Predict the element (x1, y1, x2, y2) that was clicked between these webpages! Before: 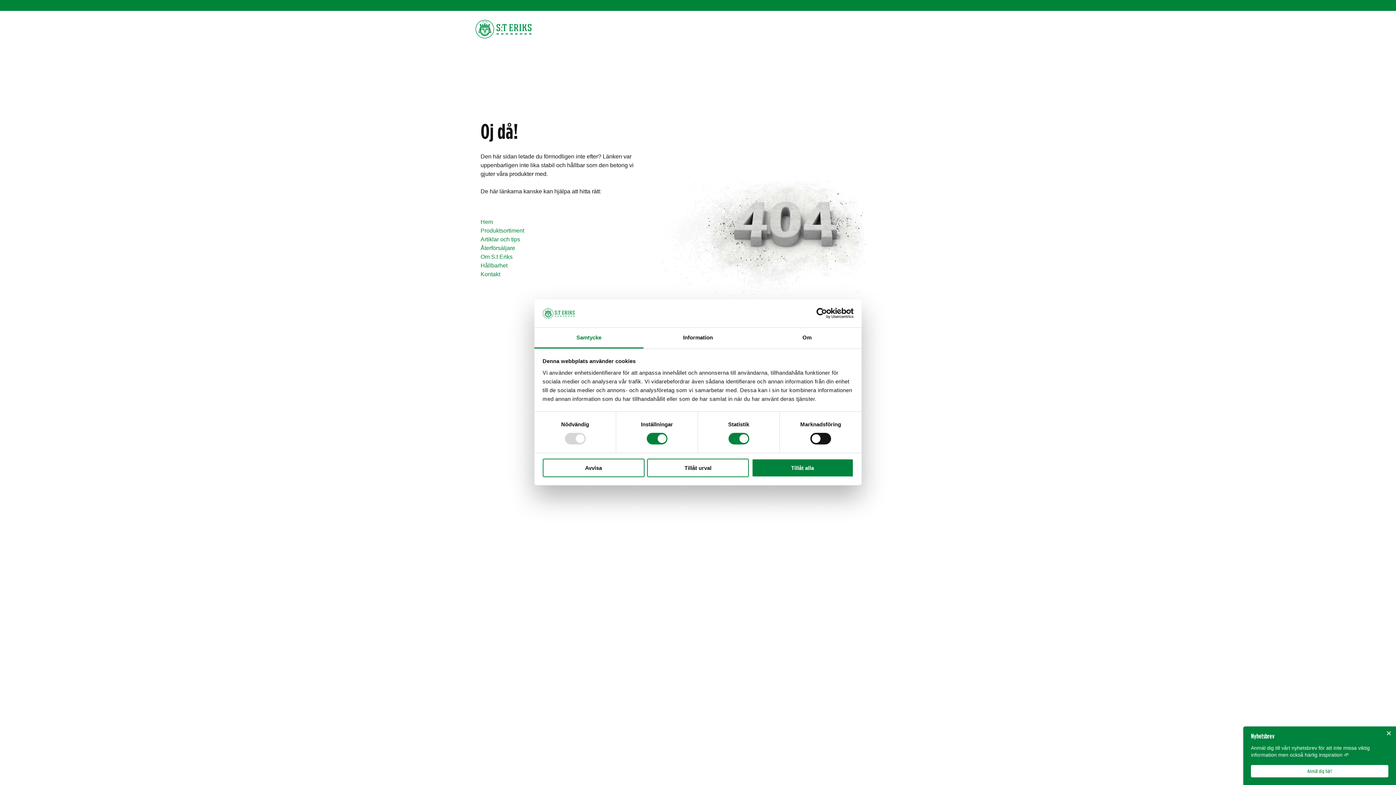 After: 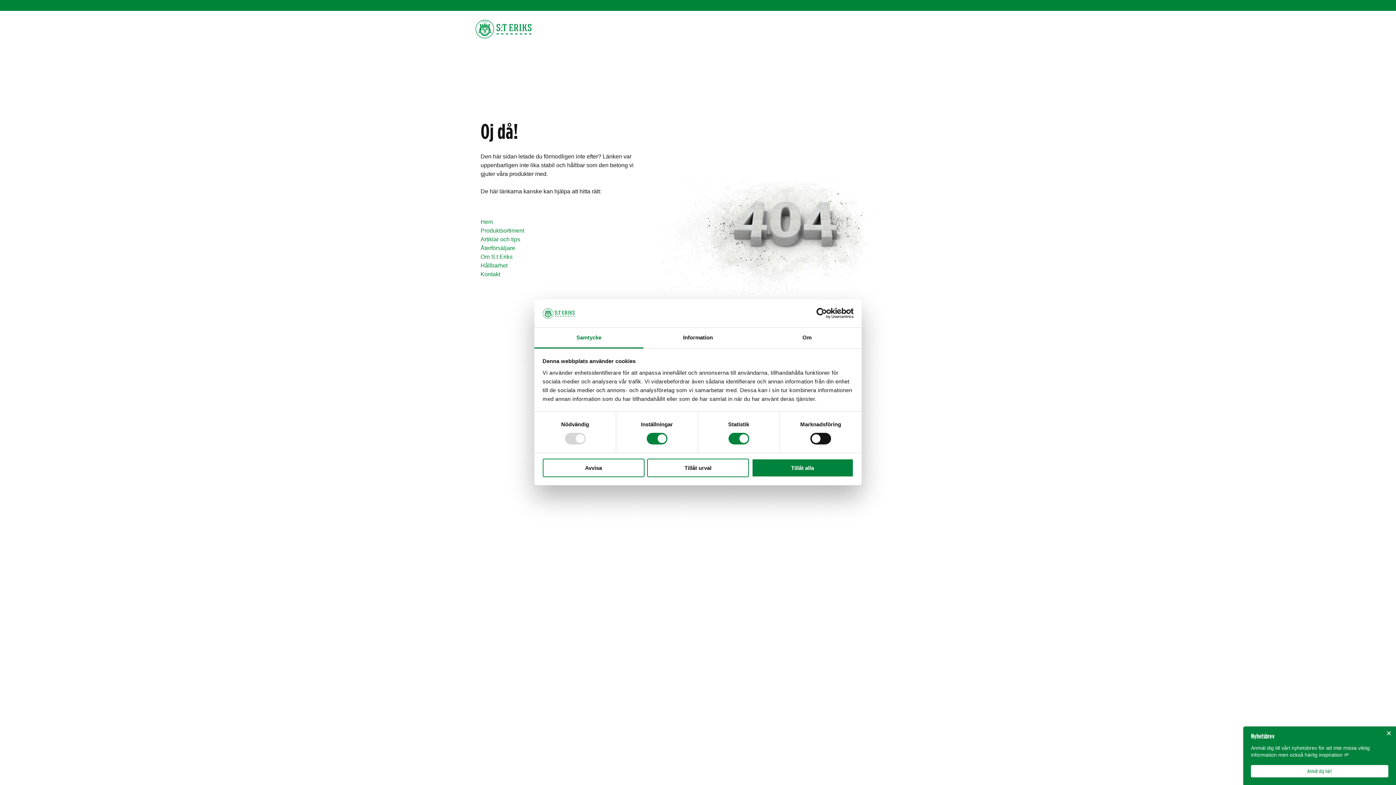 Action: bbox: (790, 308, 853, 319) label: Usercentrics Cookiebot - opens in a new window